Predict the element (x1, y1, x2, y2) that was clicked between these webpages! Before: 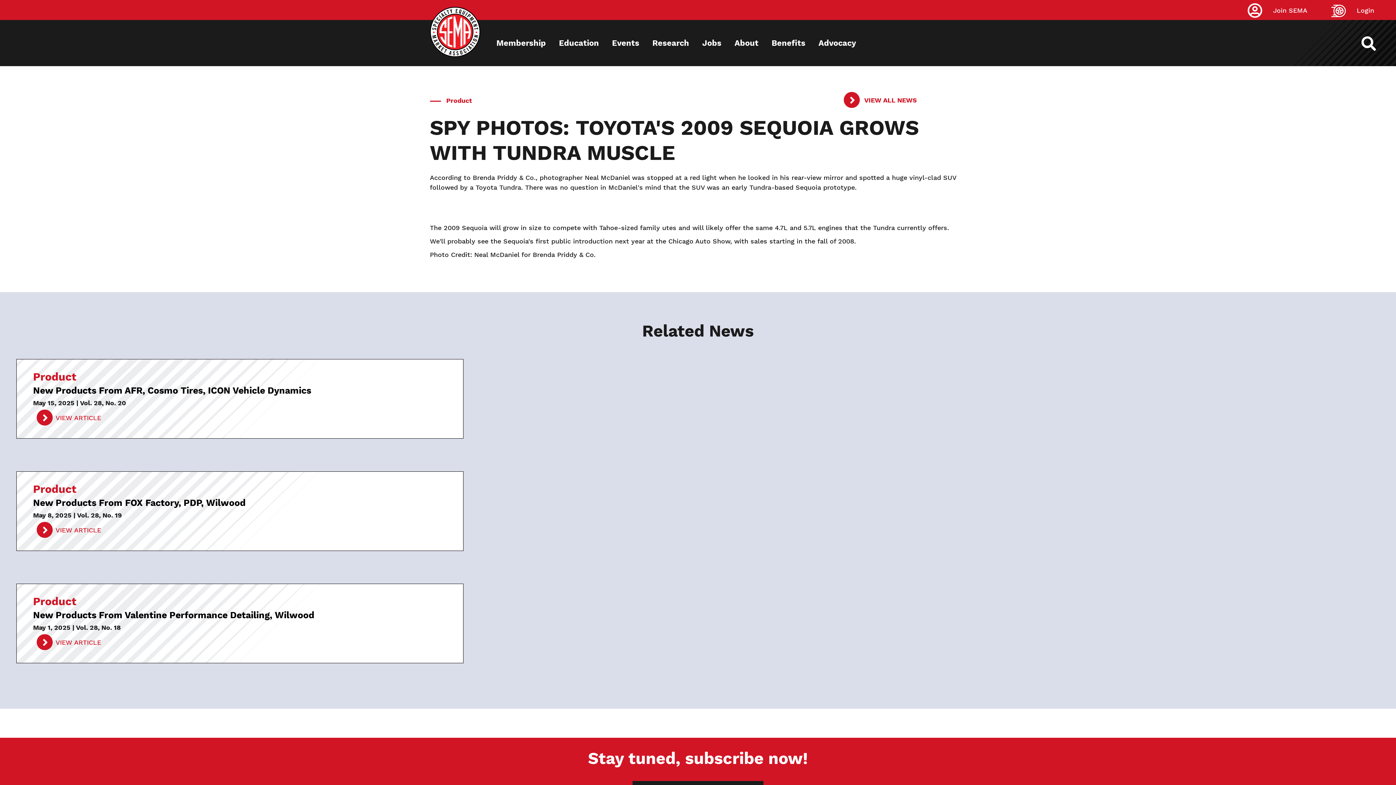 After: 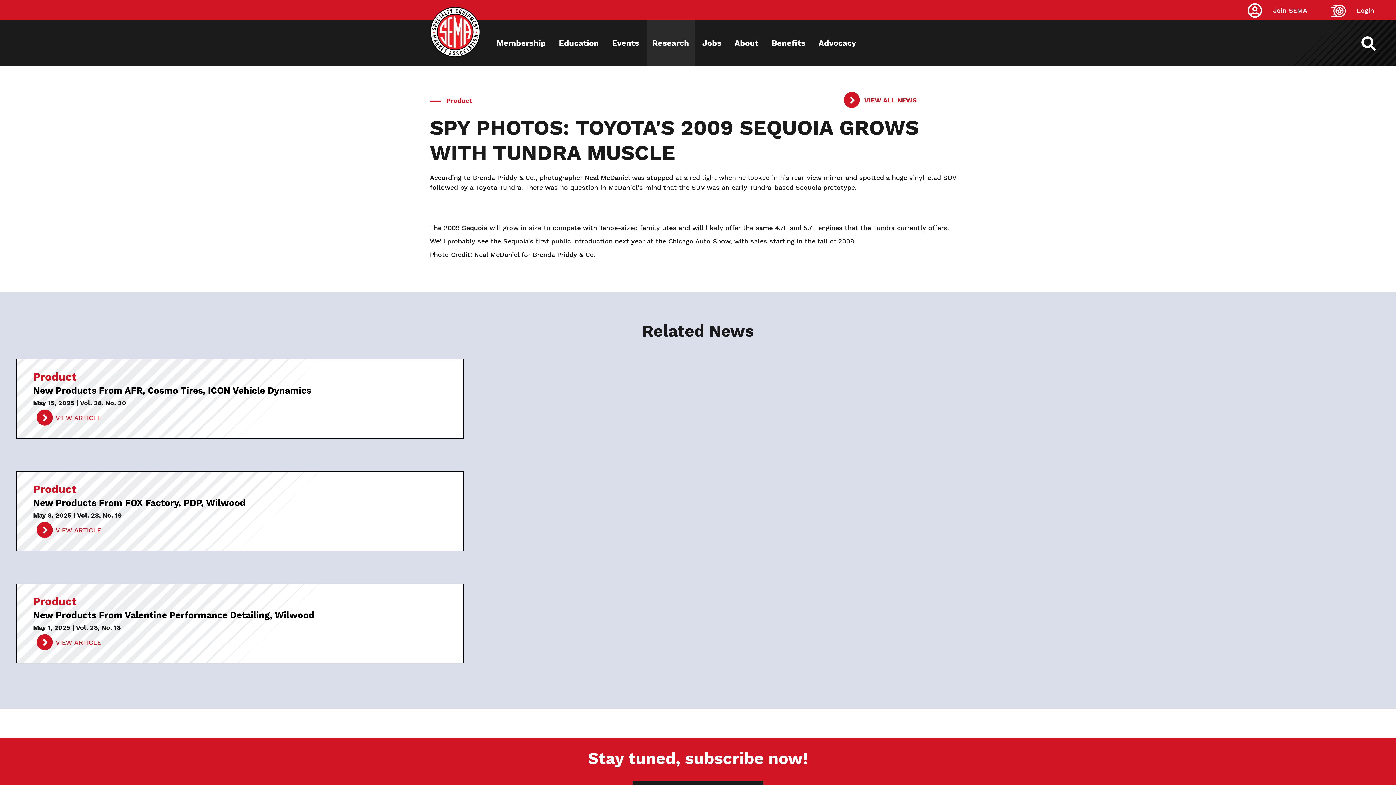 Action: bbox: (647, 20, 694, 66) label: Research